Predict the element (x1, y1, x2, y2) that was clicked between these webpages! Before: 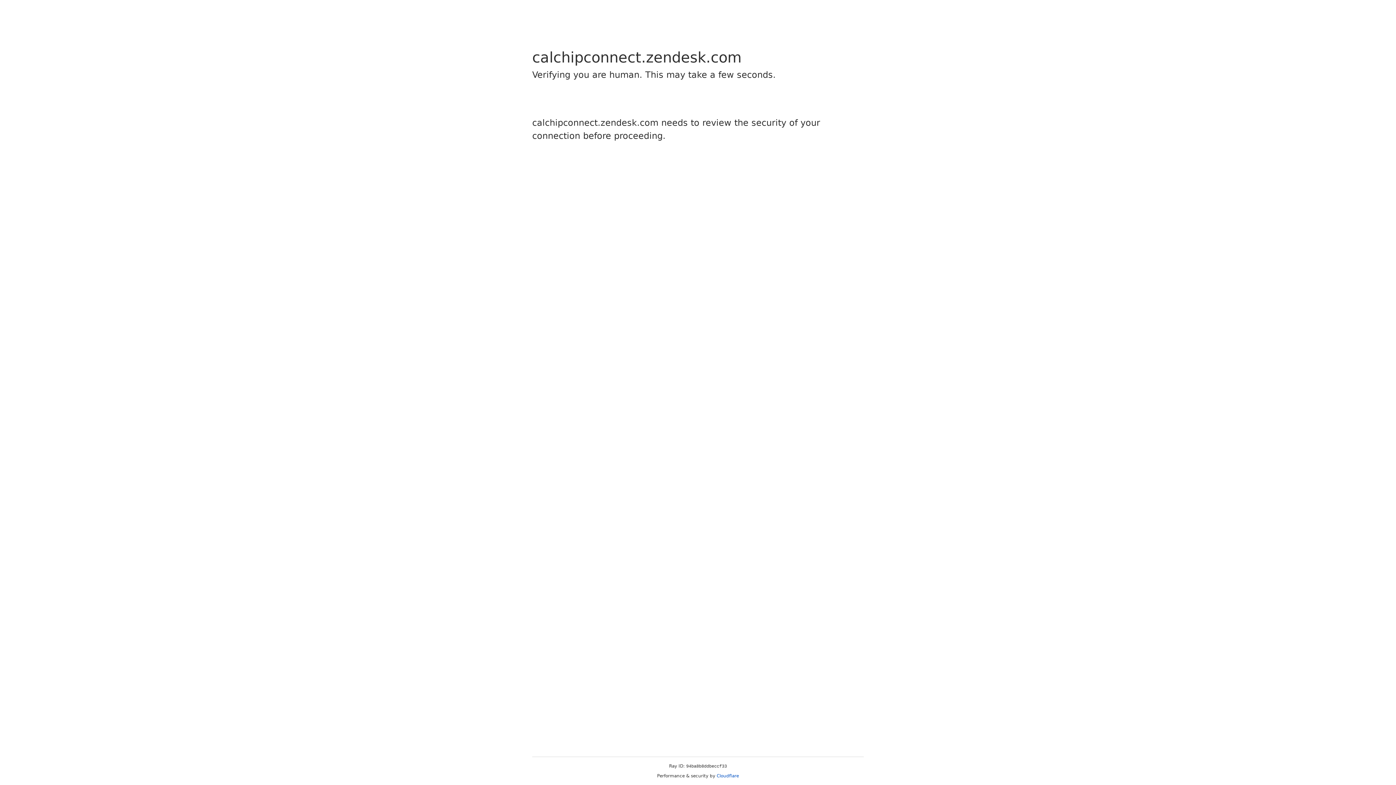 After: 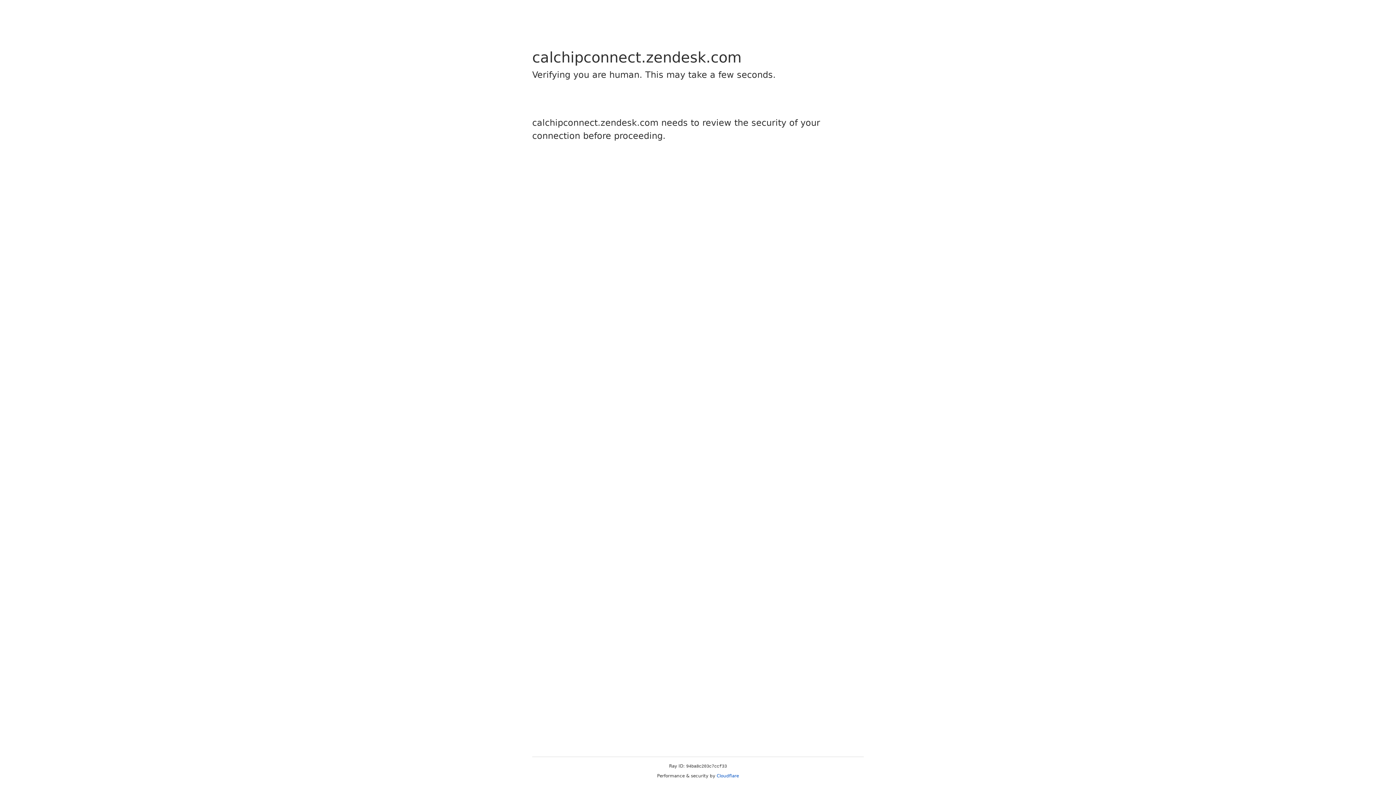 Action: label: Cloudflare bbox: (716, 773, 739, 778)